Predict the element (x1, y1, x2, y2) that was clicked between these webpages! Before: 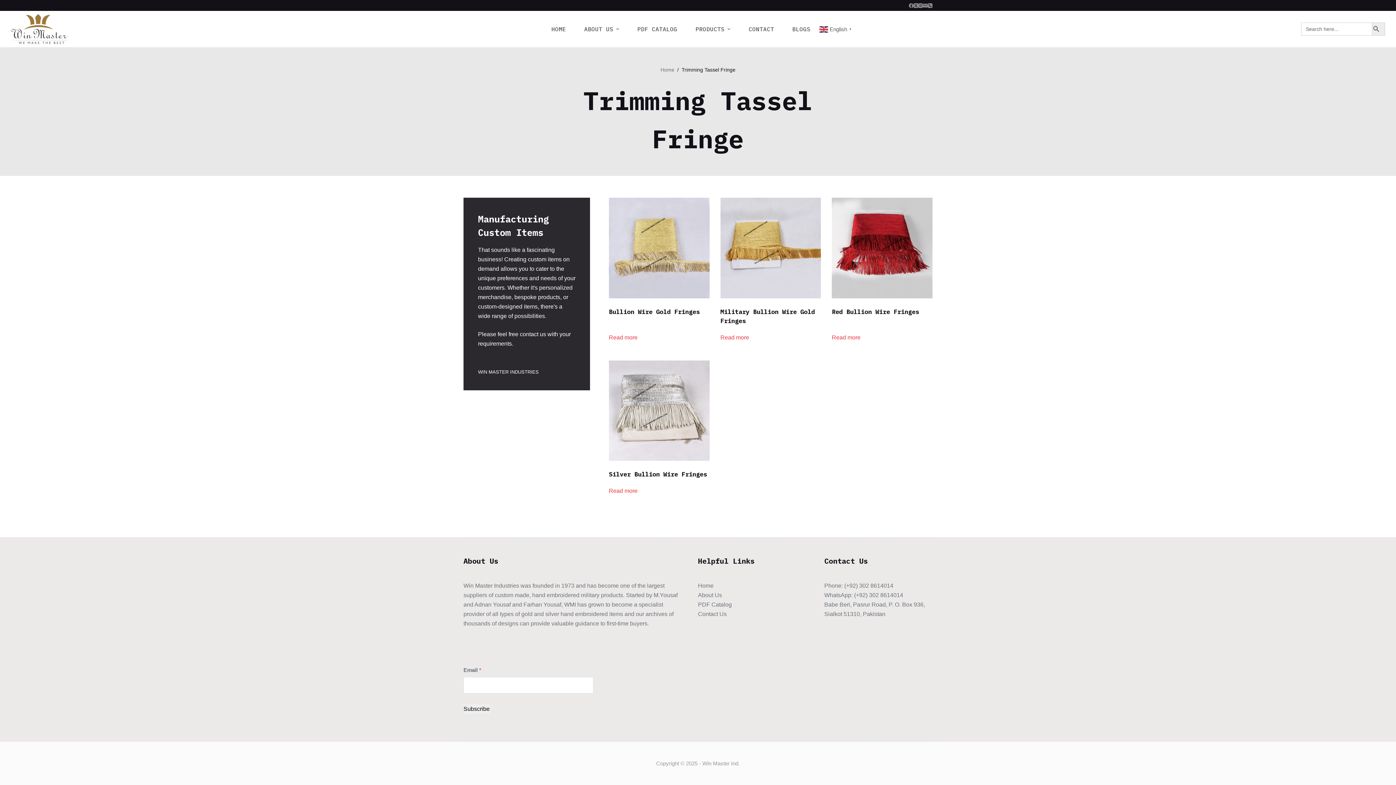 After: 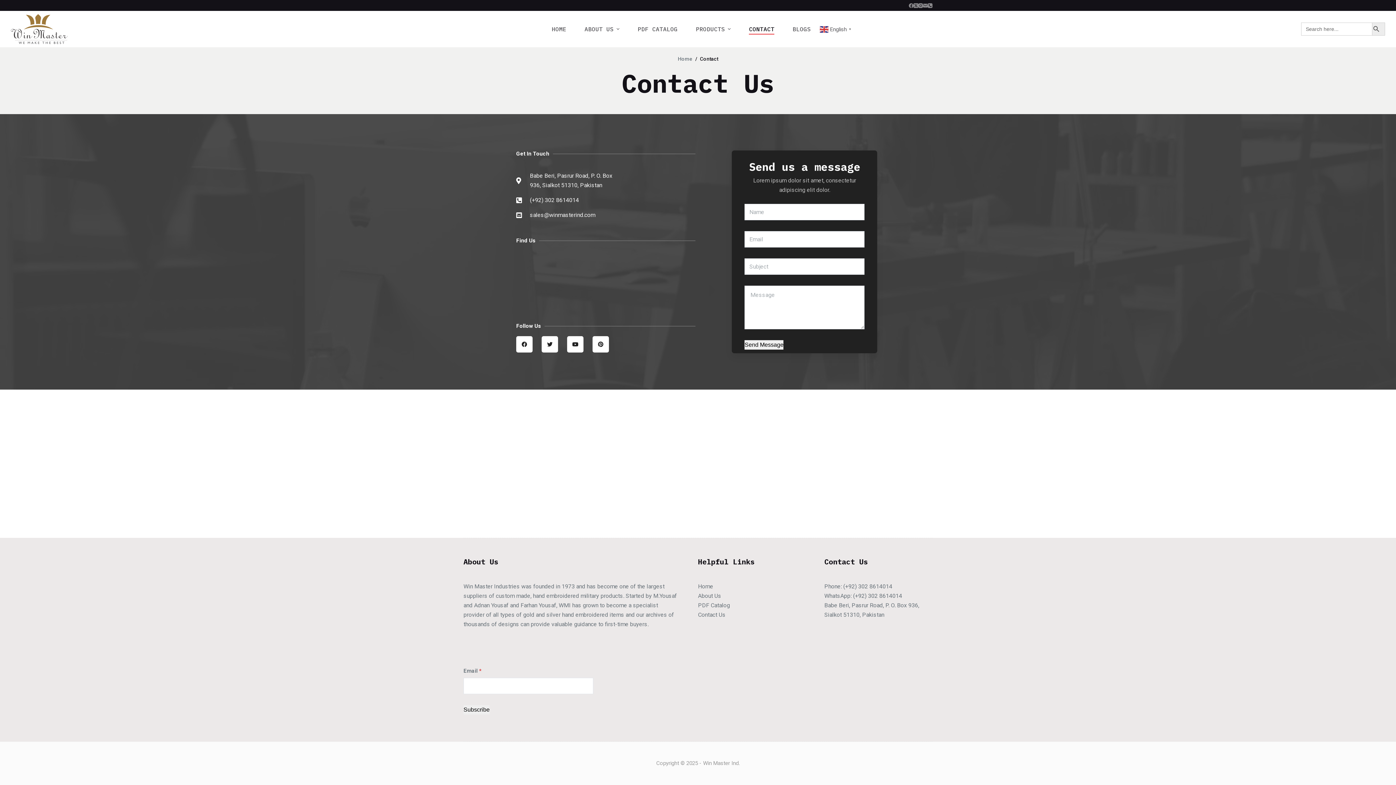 Action: label: Contact Us bbox: (698, 611, 726, 617)